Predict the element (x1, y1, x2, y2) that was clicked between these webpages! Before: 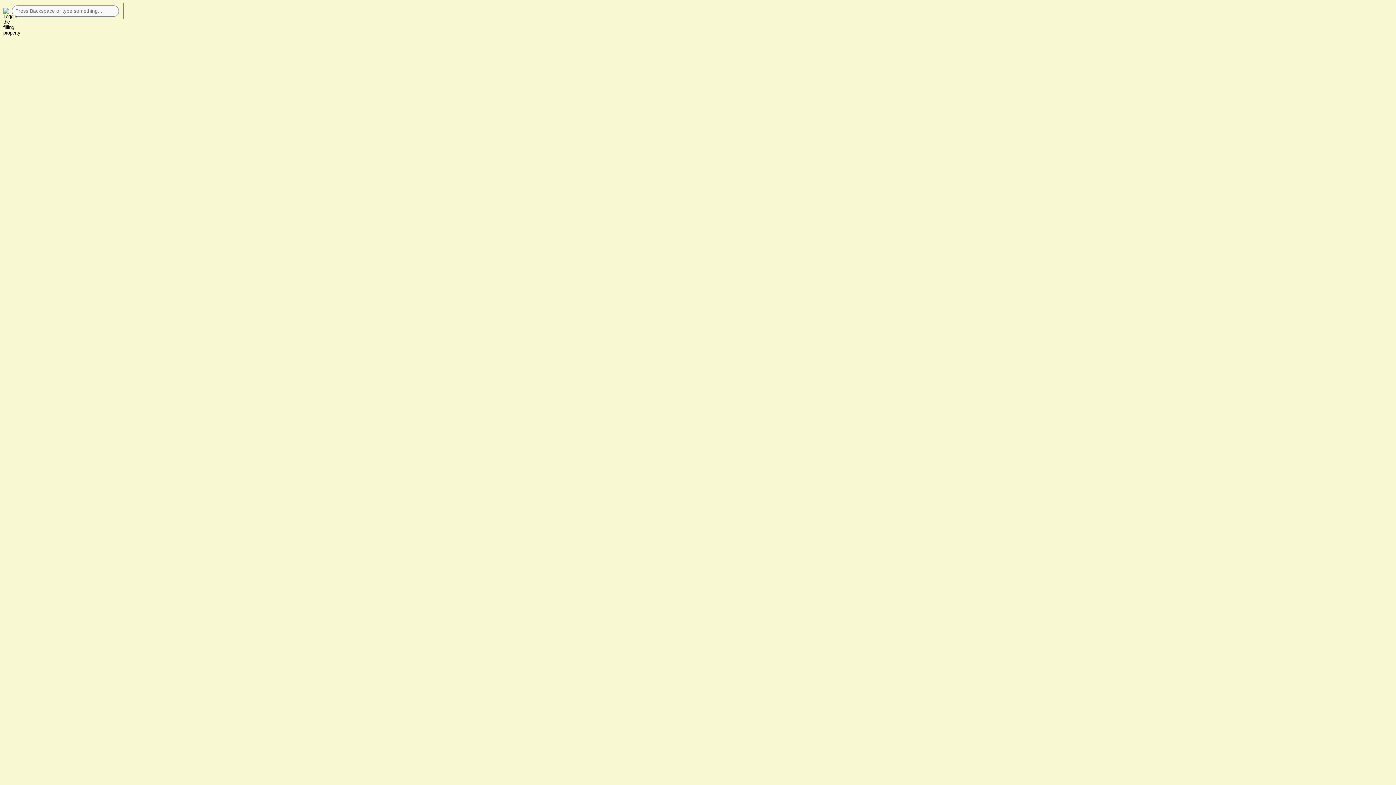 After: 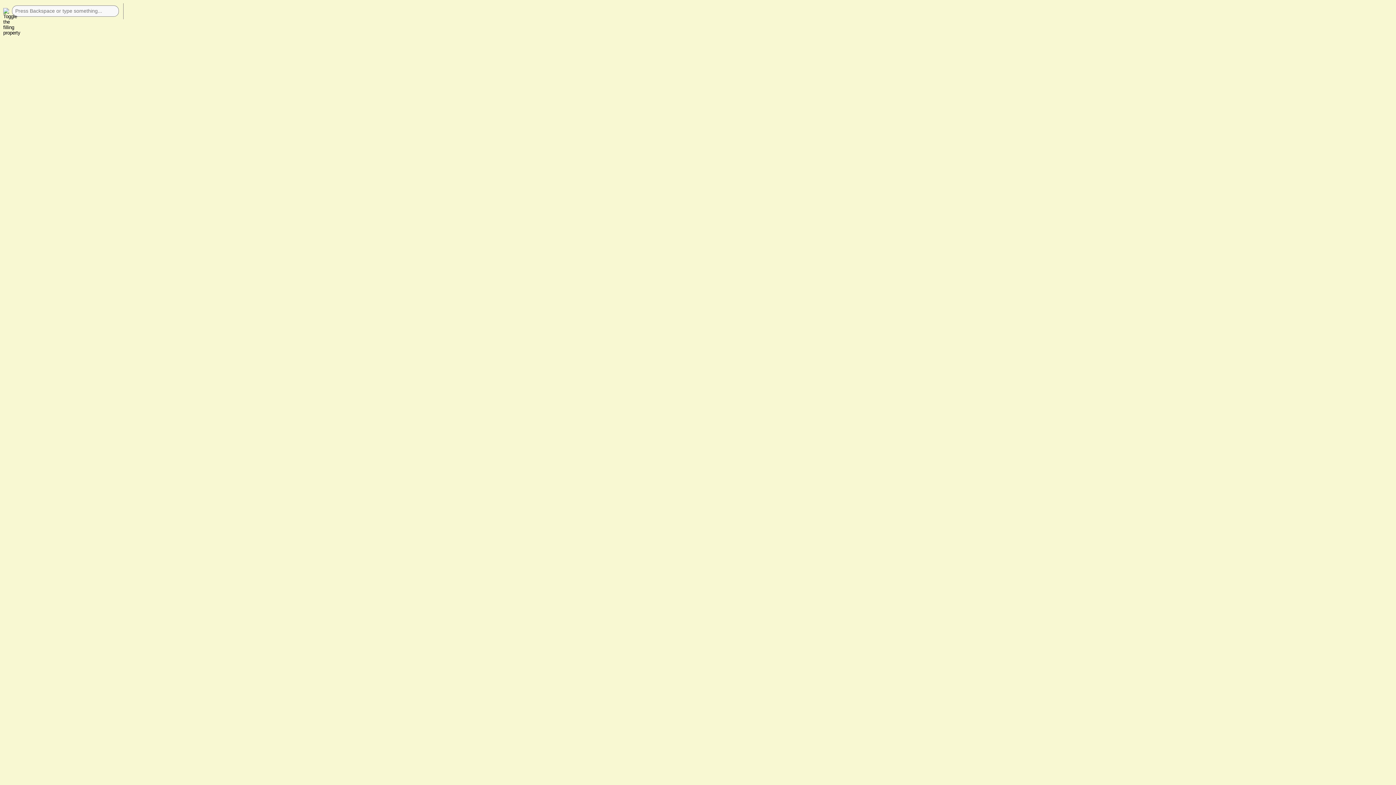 Action: bbox: (0, 8, 2, 14) label: -